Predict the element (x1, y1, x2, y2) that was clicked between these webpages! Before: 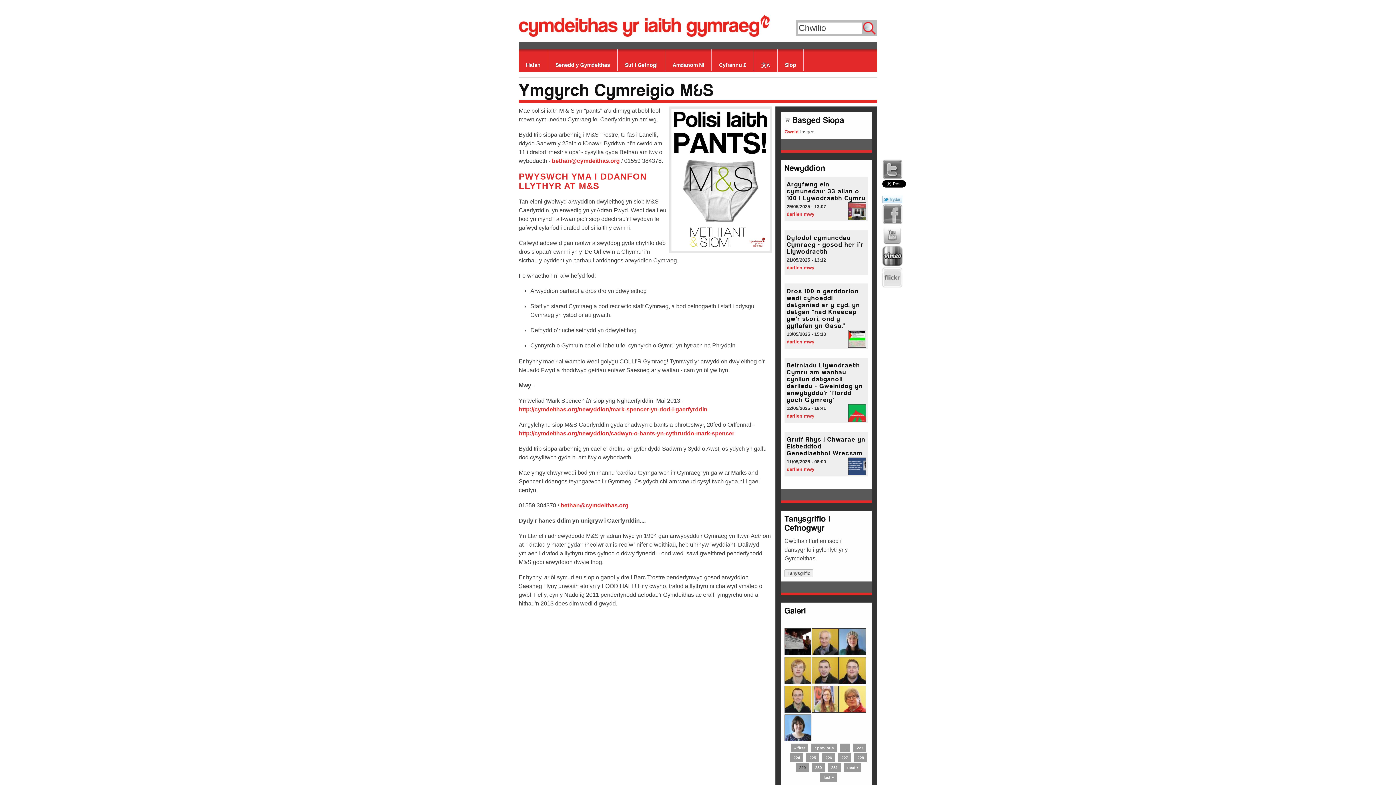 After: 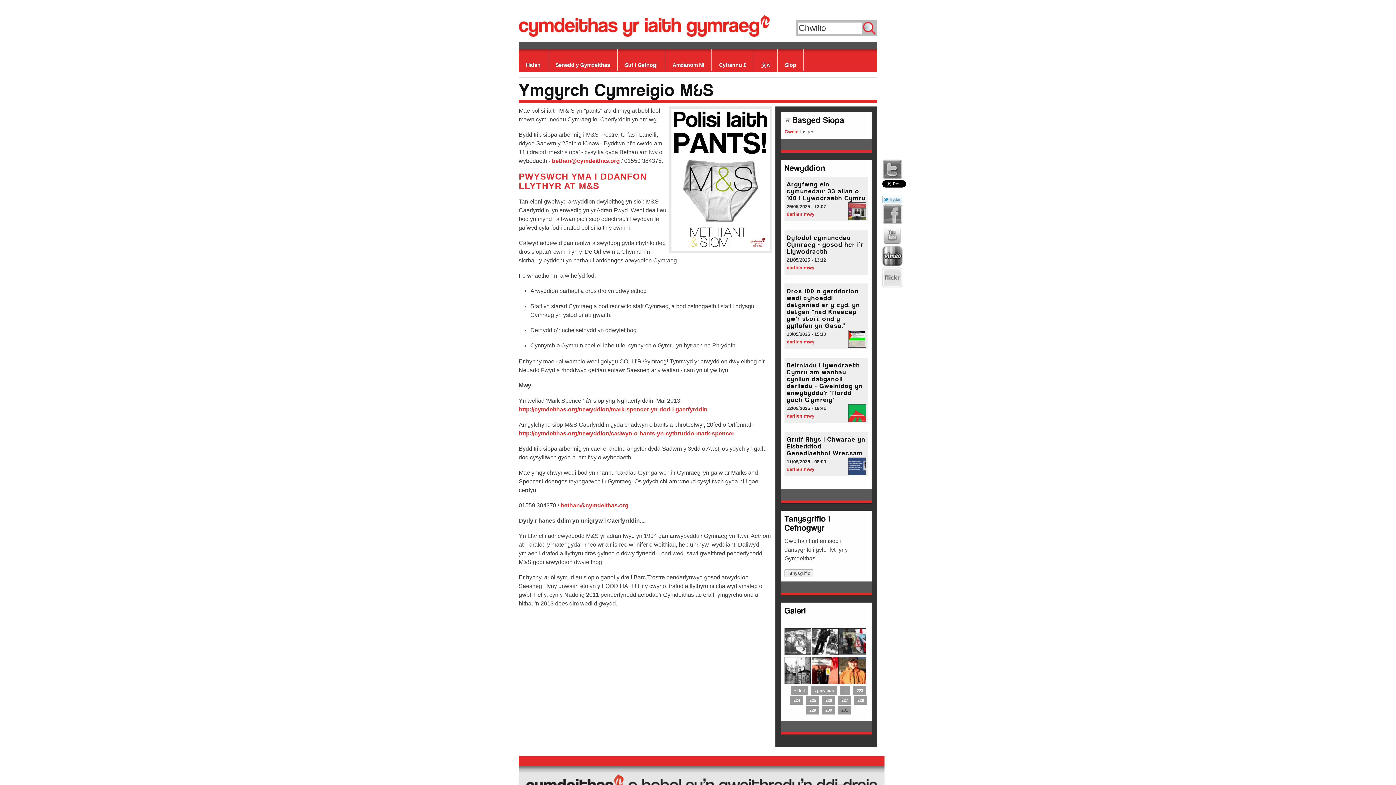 Action: label: 231 bbox: (831, 765, 837, 770)